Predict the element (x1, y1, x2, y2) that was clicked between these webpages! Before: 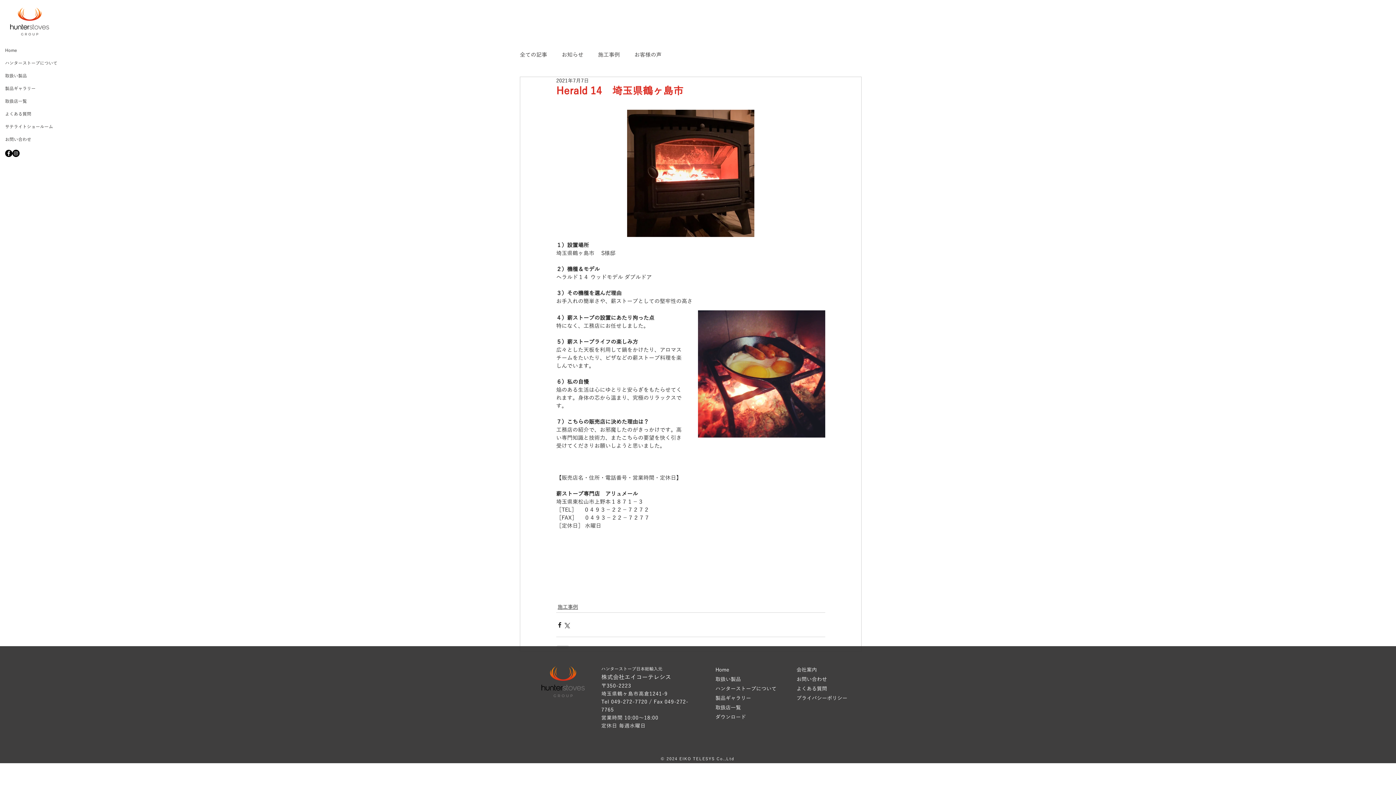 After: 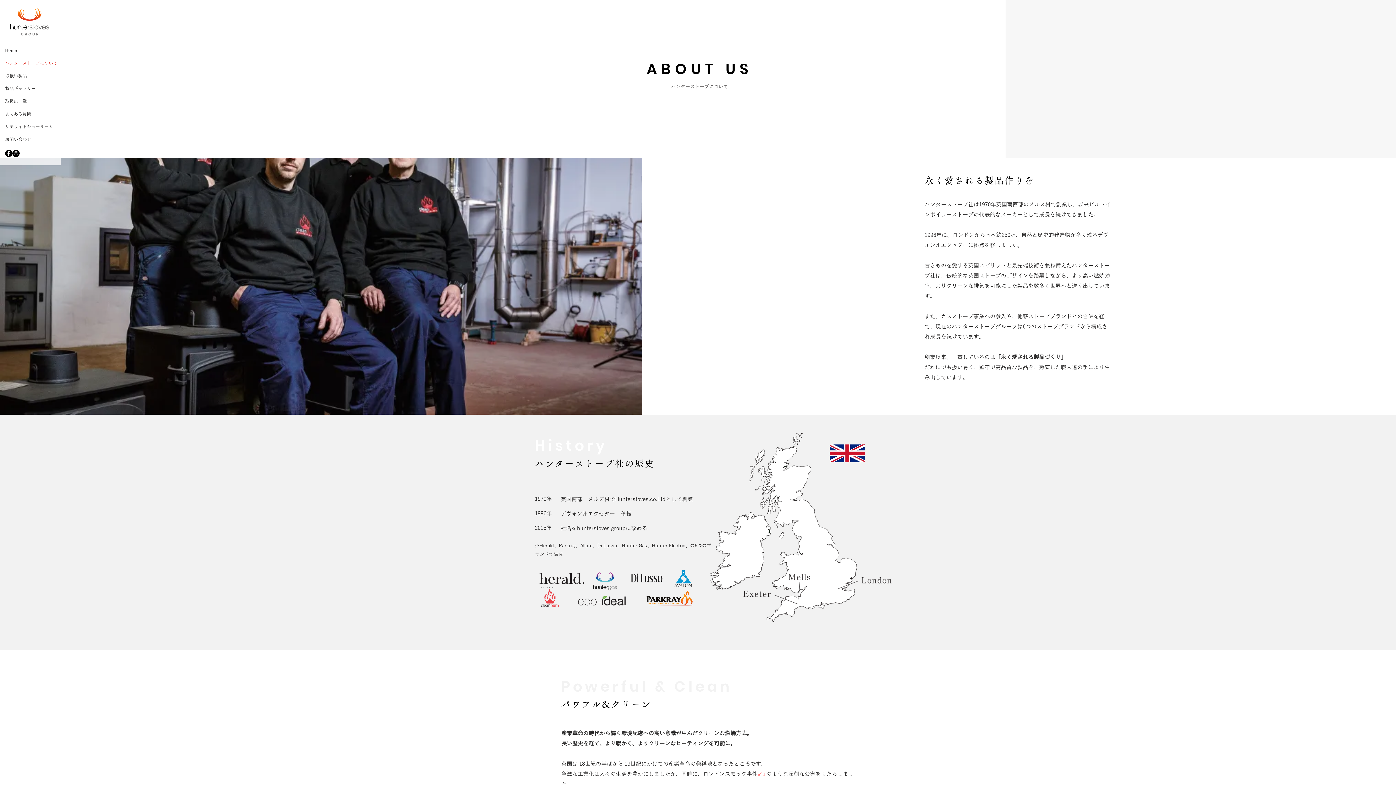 Action: bbox: (5, 57, 57, 69) label: ハンターストーブについて